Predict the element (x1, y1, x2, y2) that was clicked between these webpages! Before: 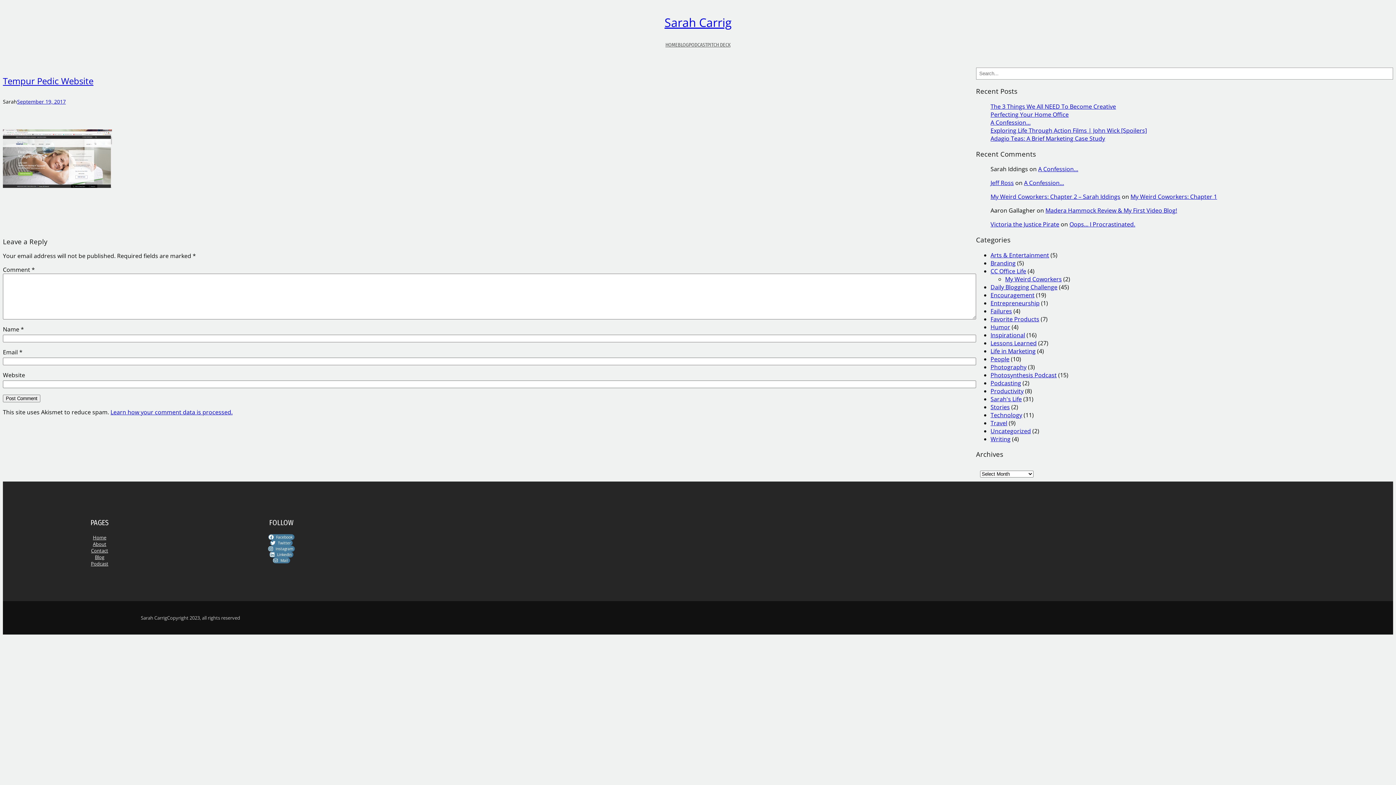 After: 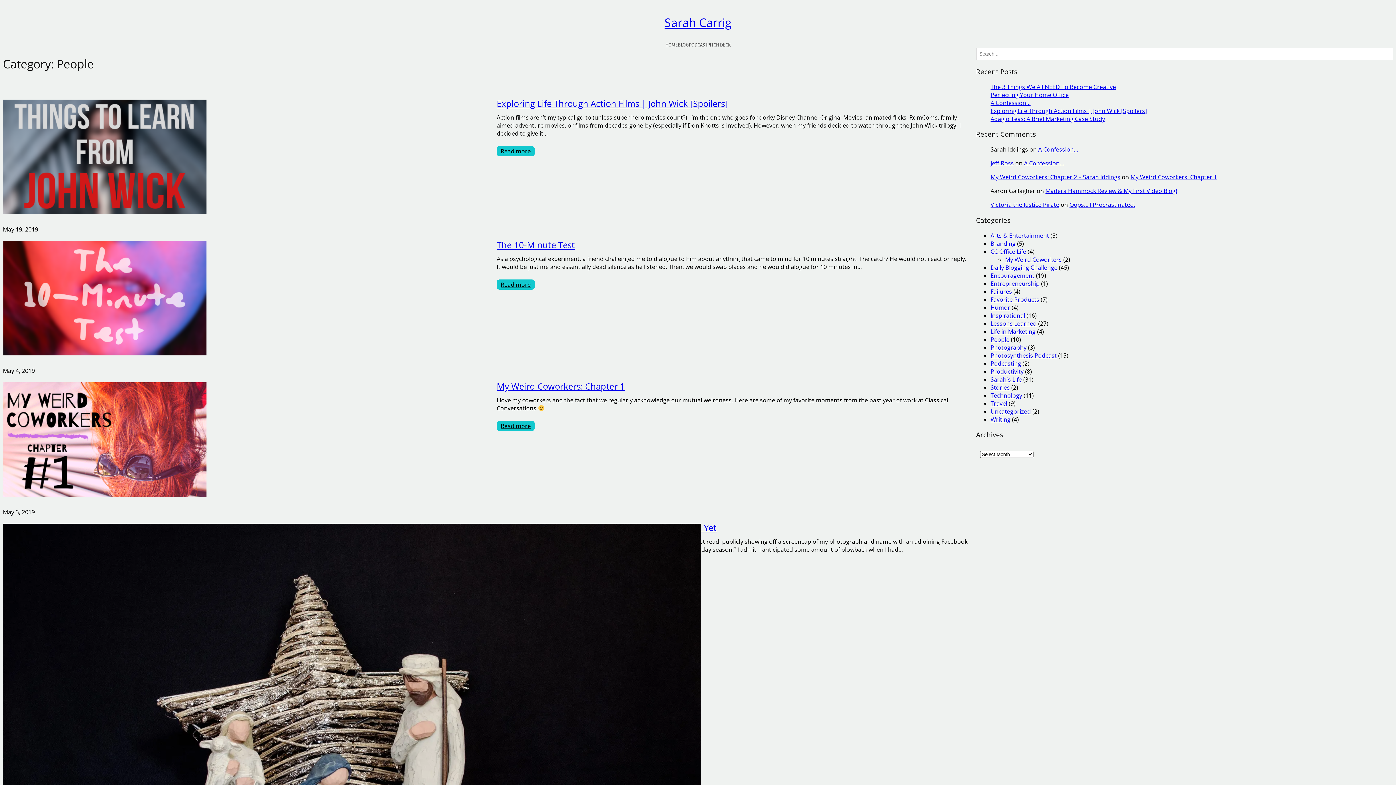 Action: bbox: (990, 355, 1009, 363) label: People